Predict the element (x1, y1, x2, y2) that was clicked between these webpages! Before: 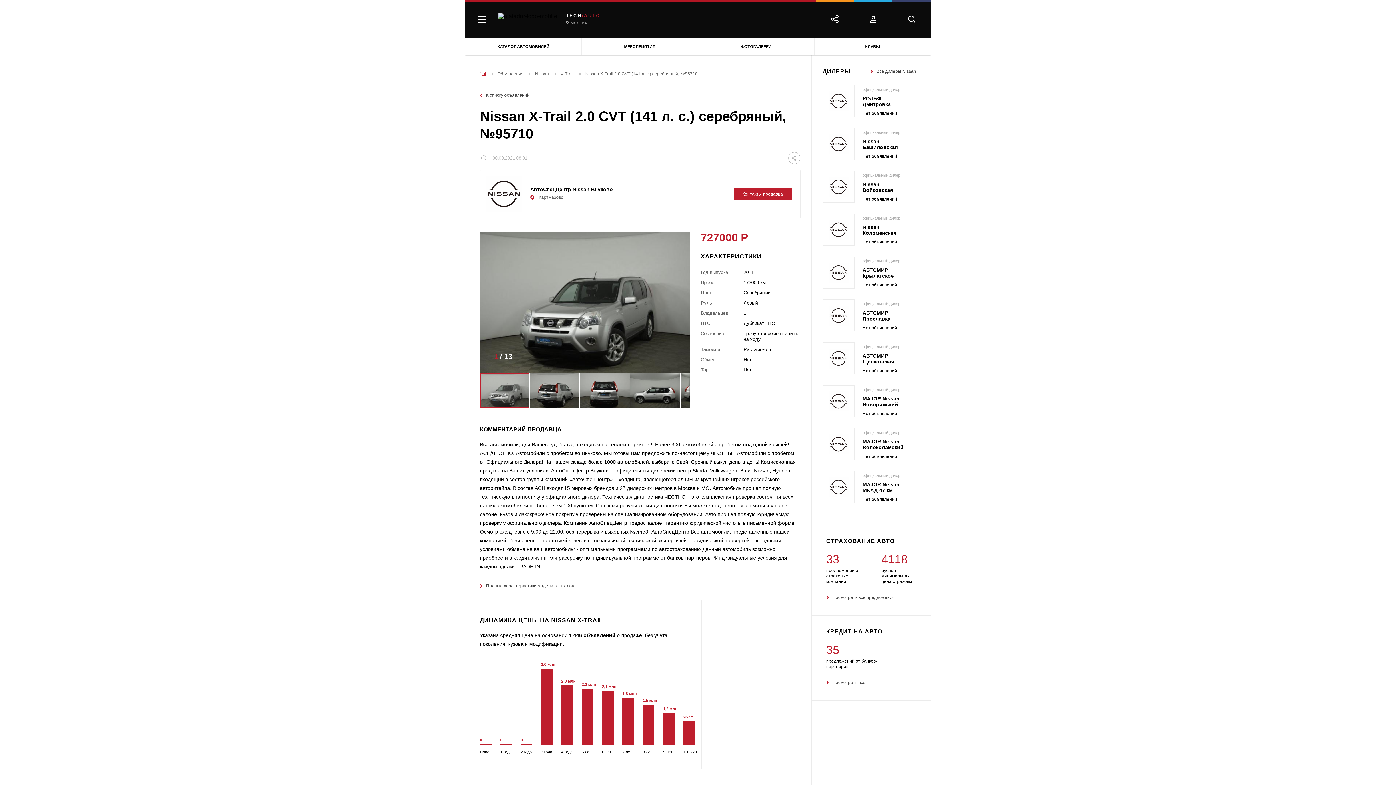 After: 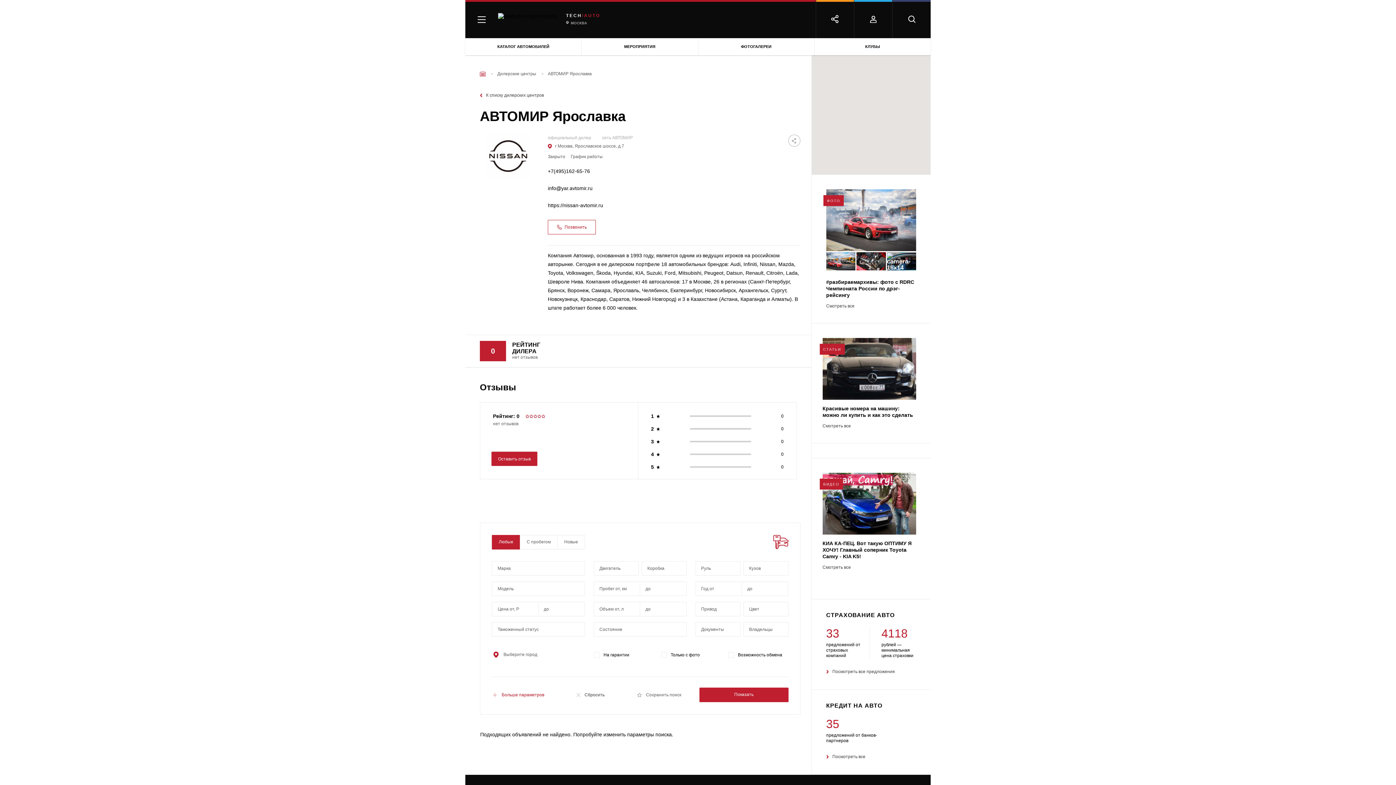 Action: label: официальный дилер
АВТОМИР Ярославка
Нет объявлений bbox: (822, 299, 916, 331)